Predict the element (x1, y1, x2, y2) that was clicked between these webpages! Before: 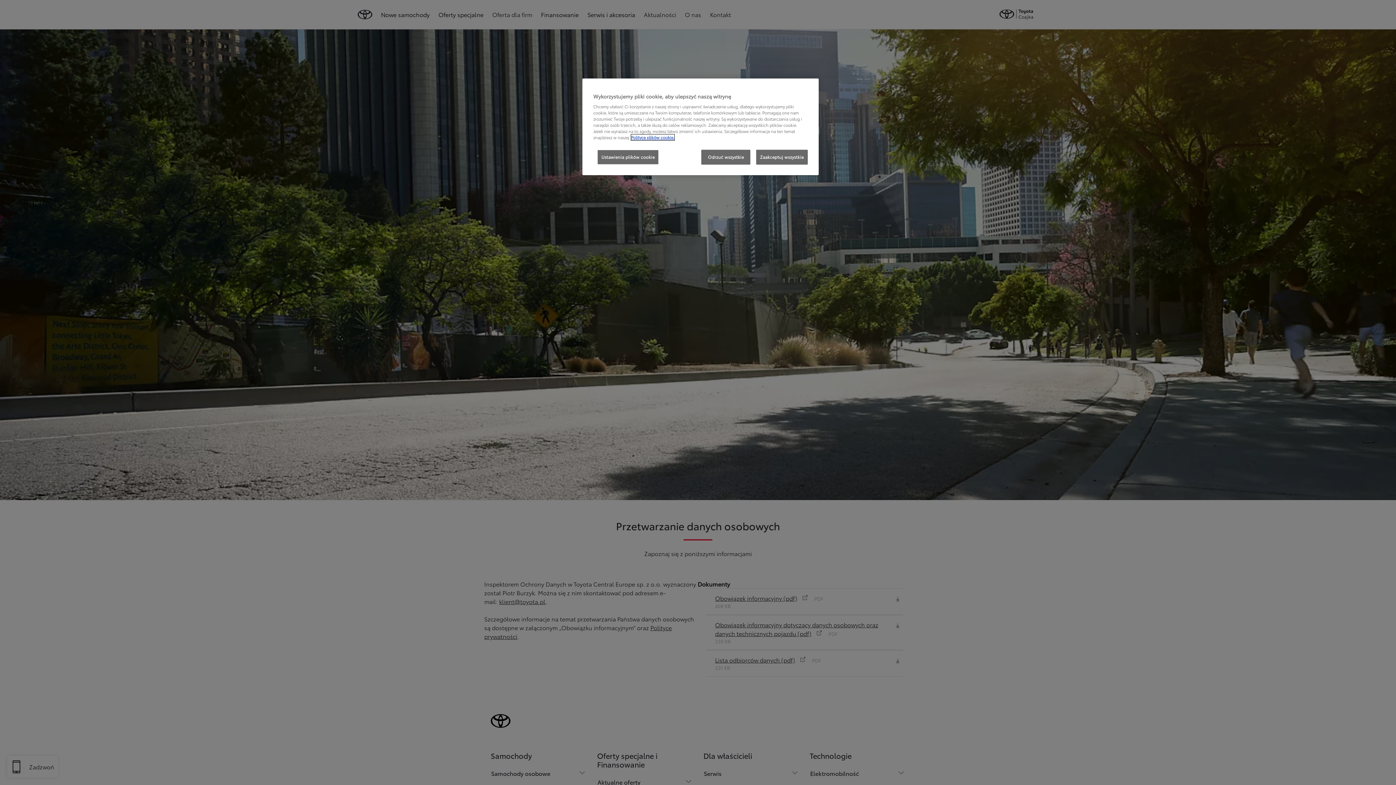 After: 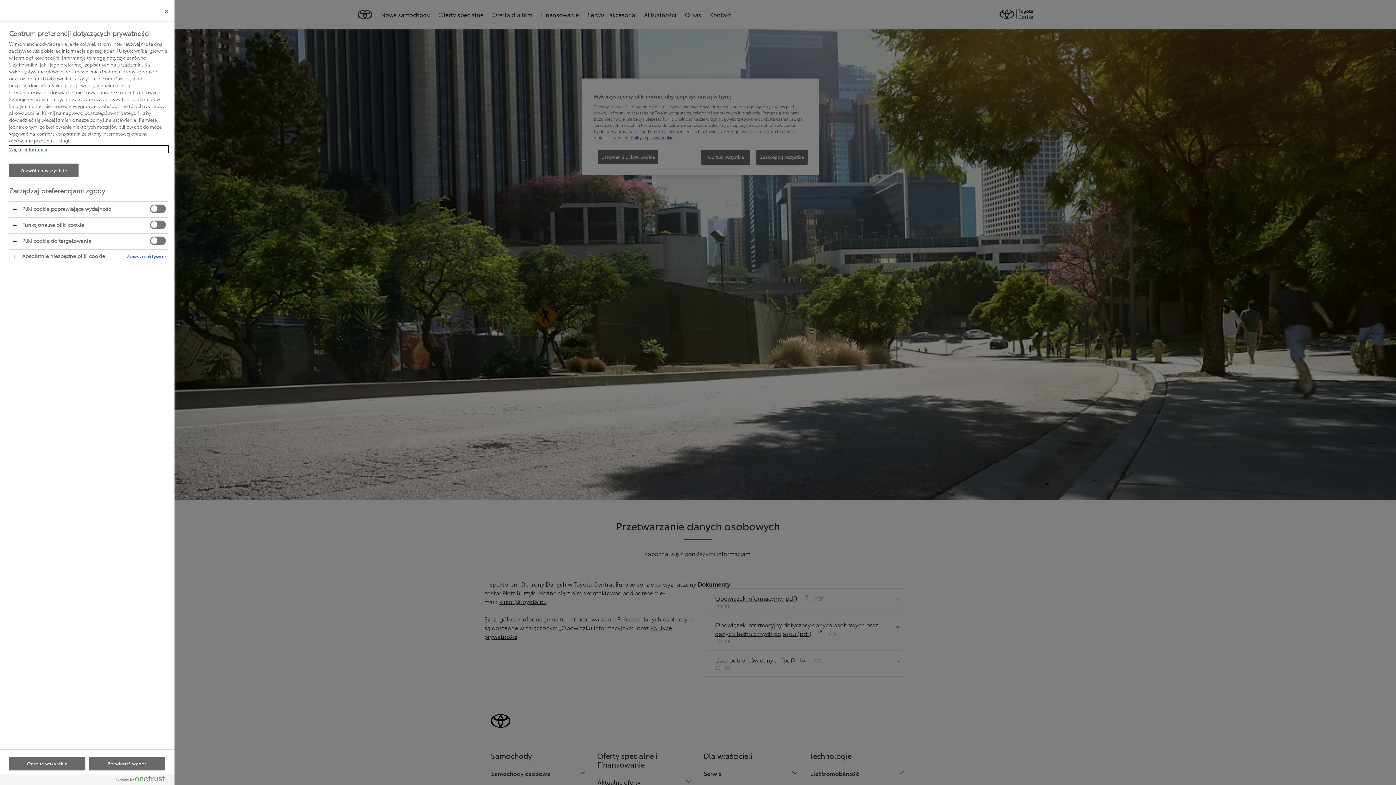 Action: label: Ustawienia plików cookie bbox: (597, 149, 658, 164)